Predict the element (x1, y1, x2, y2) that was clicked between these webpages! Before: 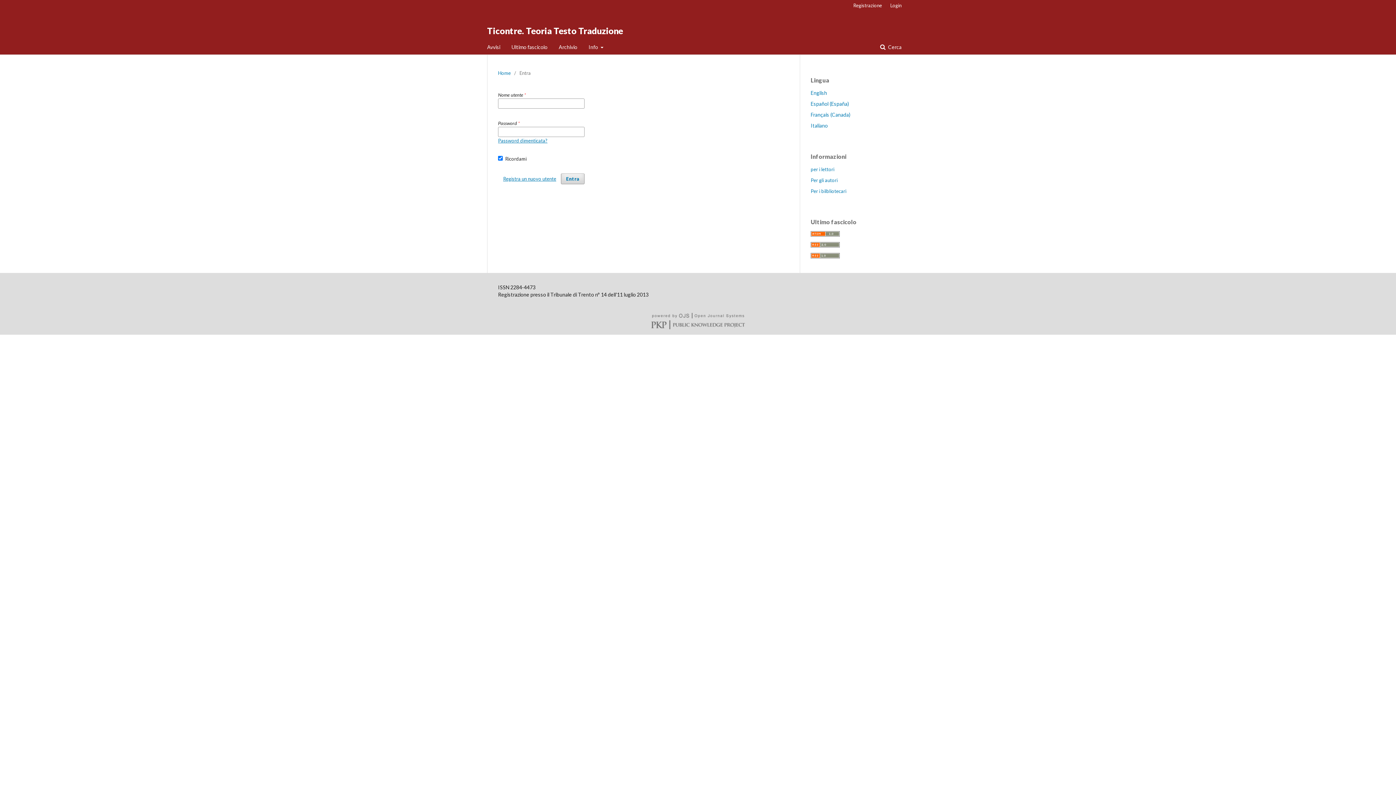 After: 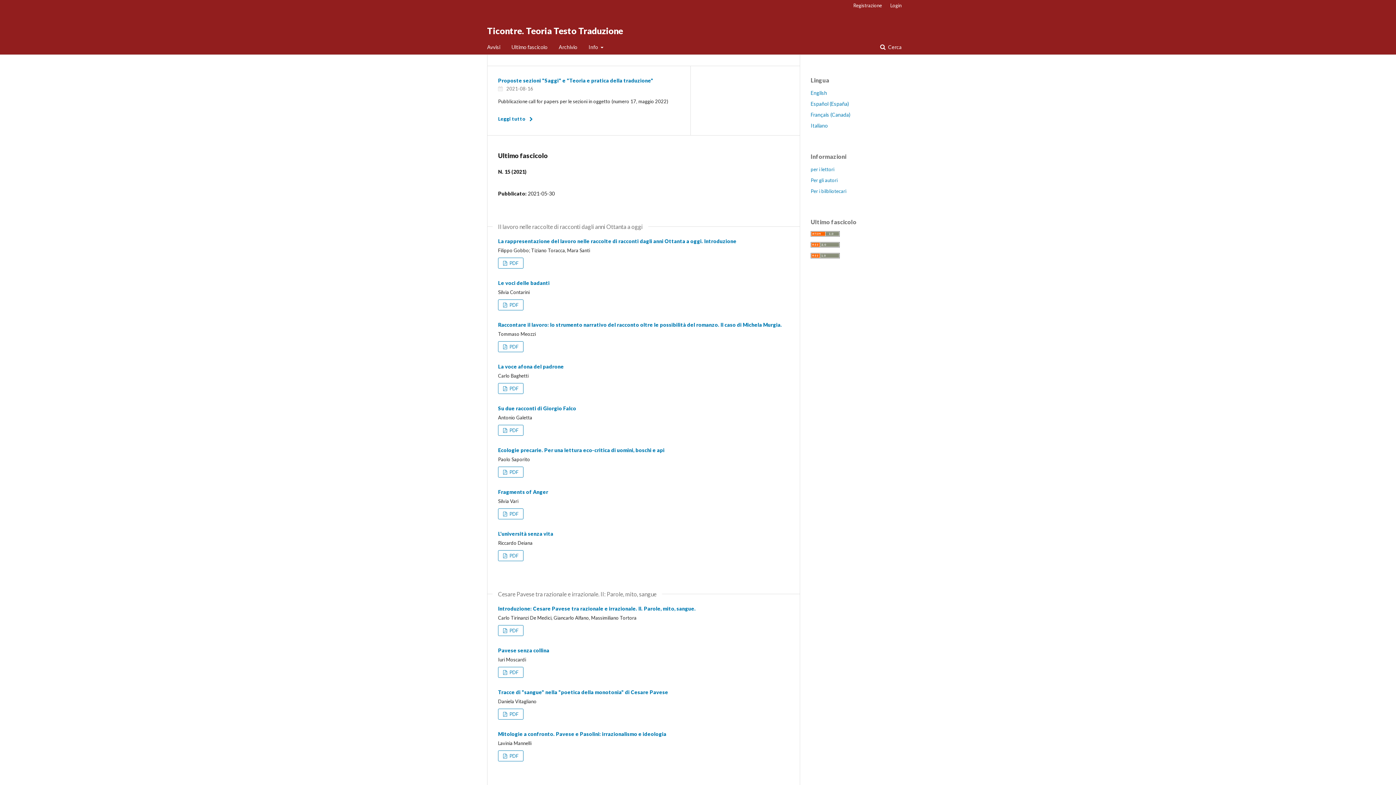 Action: bbox: (498, 69, 510, 76) label: Home